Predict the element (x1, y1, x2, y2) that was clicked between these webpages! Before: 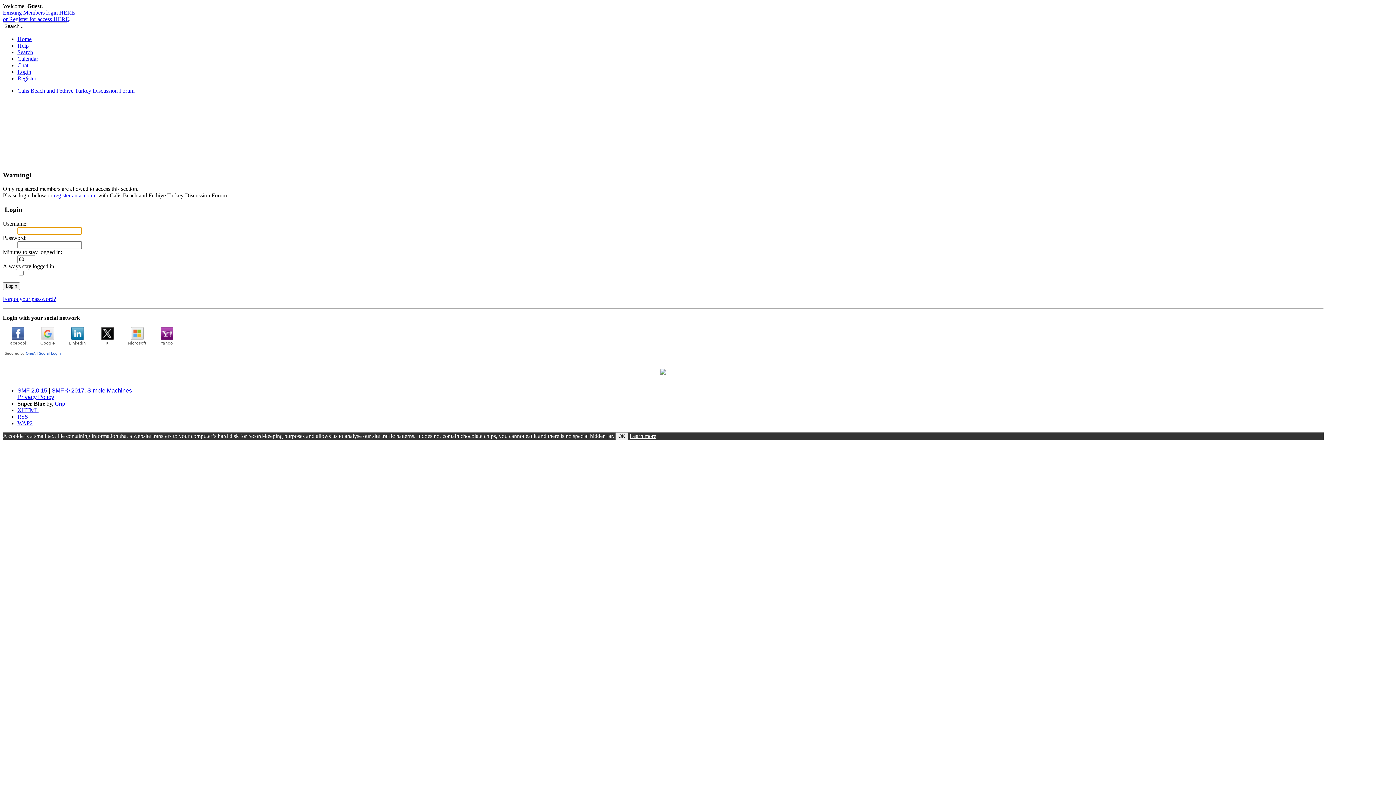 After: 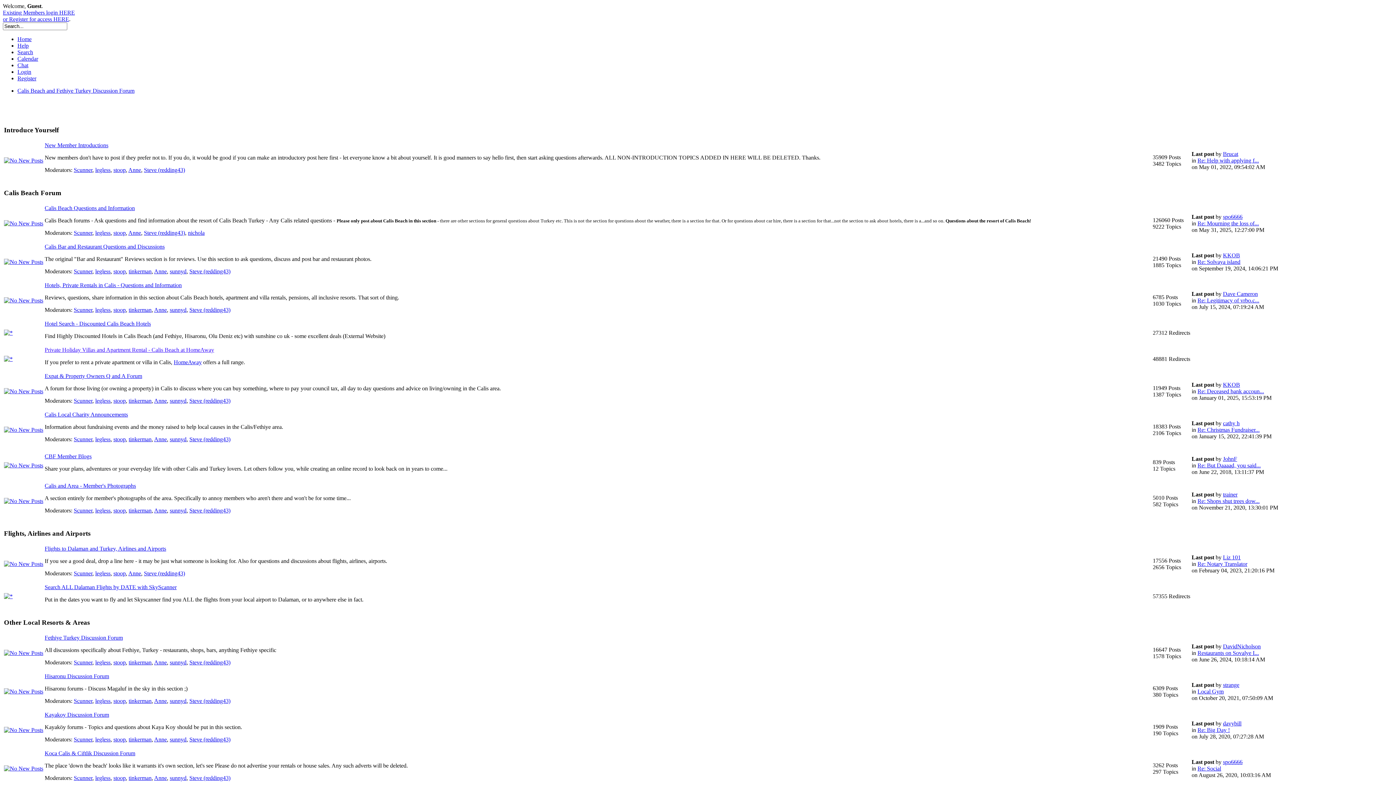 Action: label: Calis Beach and Fethiye Turkey Discussion Forum bbox: (17, 87, 134, 93)